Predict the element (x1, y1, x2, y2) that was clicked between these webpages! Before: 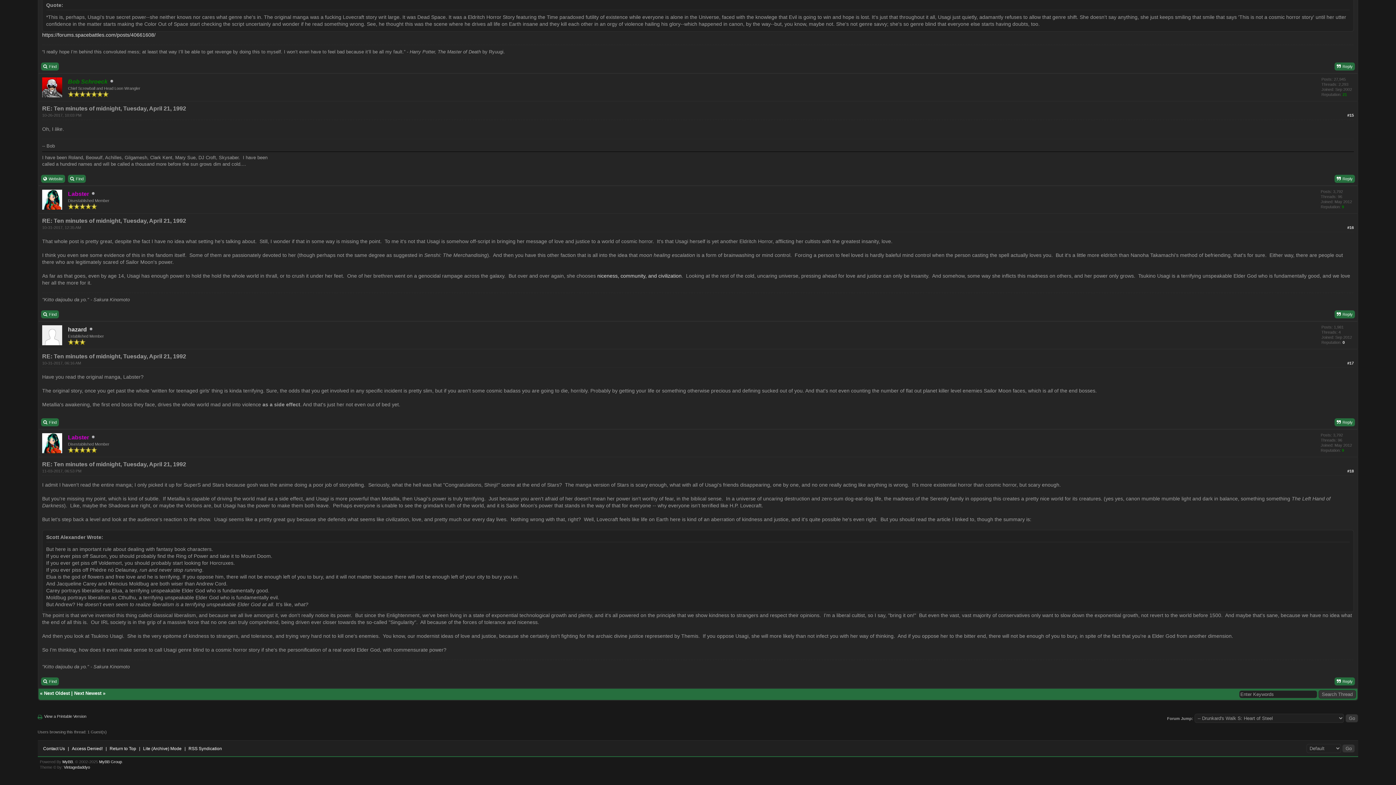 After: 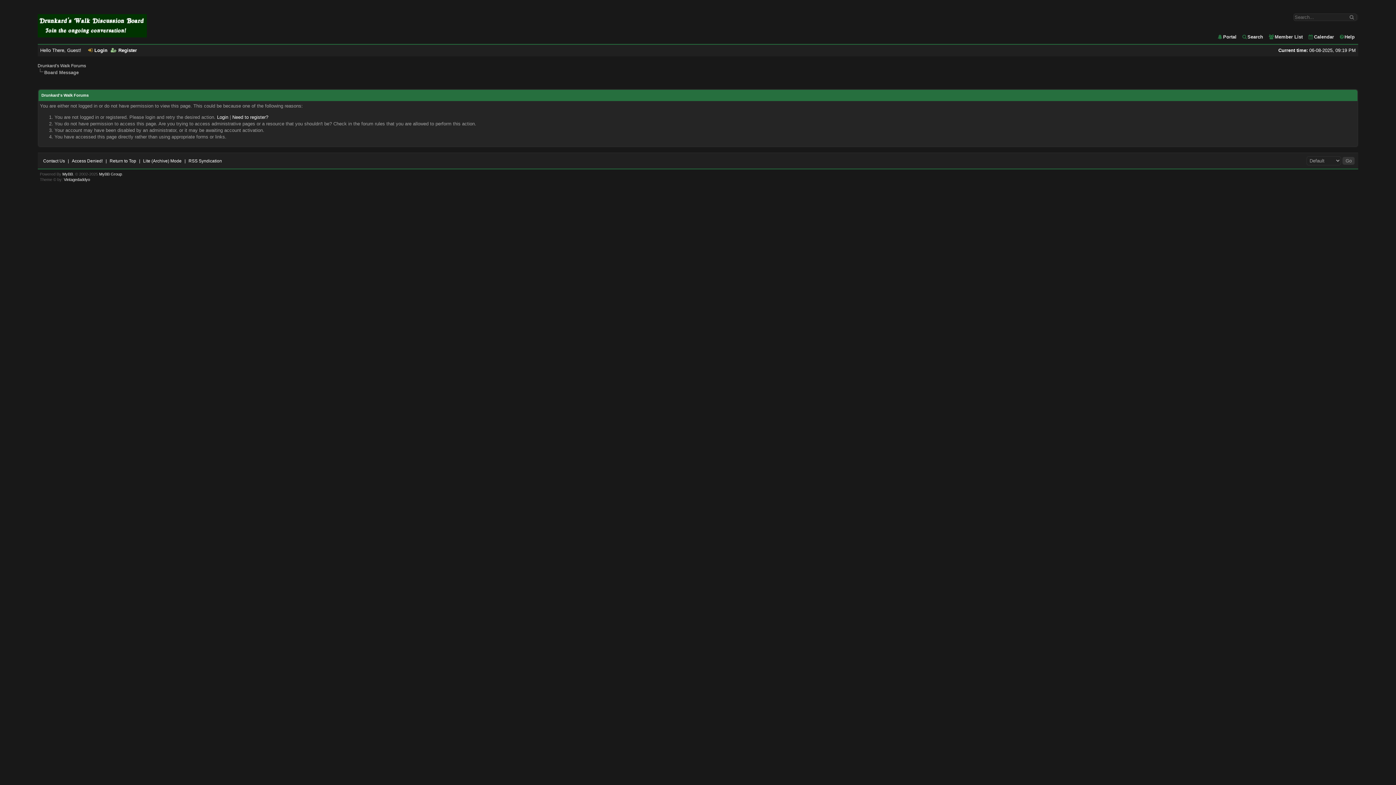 Action: label: Reply bbox: (1334, 418, 1355, 426)